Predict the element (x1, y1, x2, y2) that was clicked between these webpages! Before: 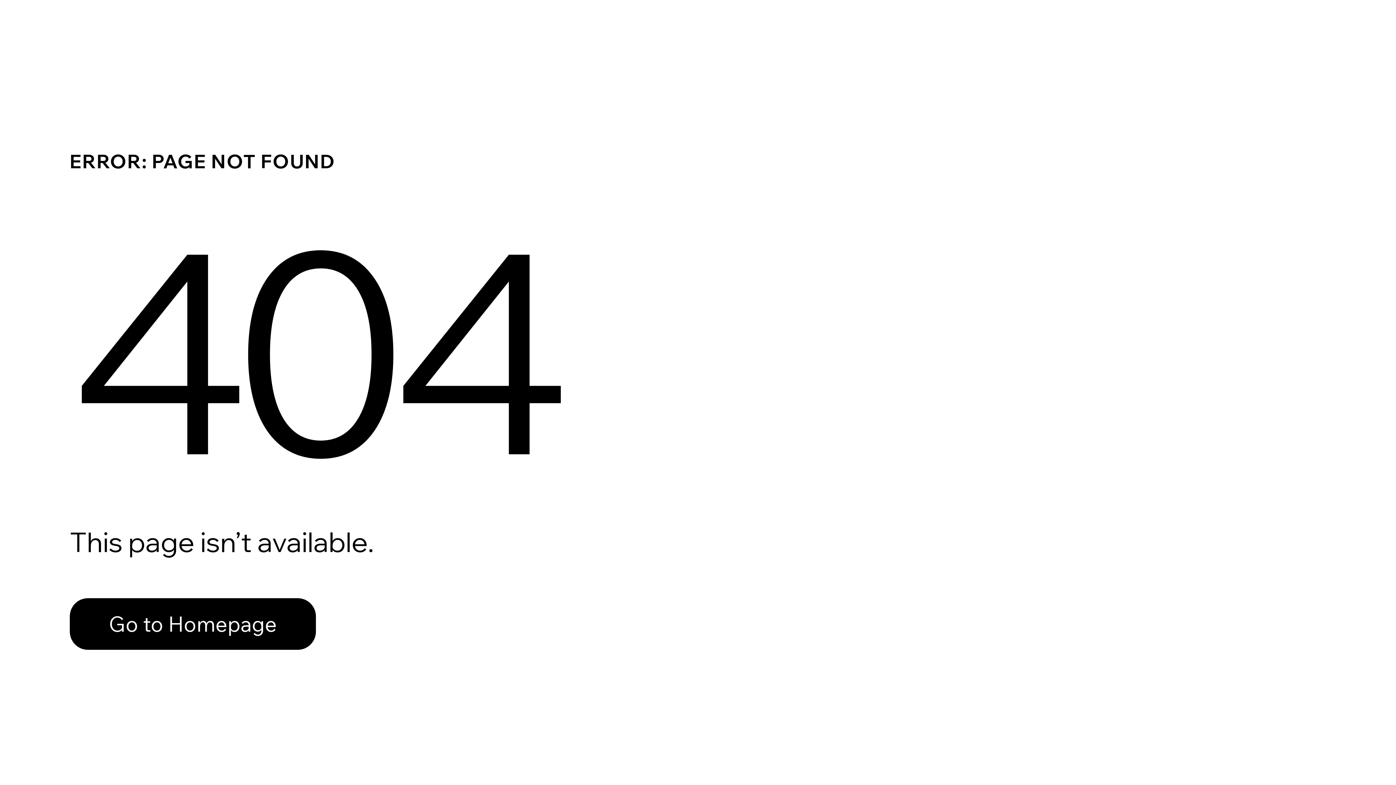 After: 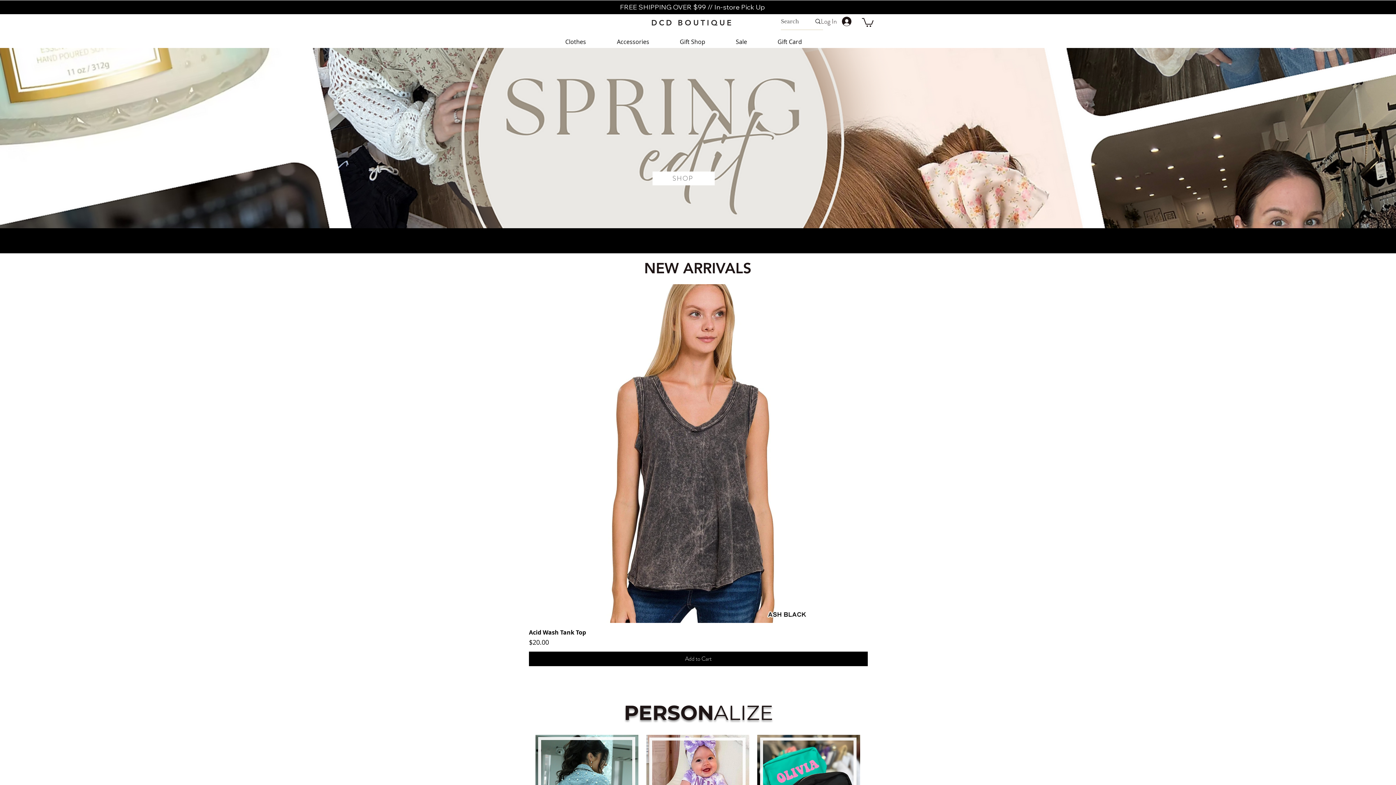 Action: bbox: (69, 598, 316, 650) label: Go to Homepage